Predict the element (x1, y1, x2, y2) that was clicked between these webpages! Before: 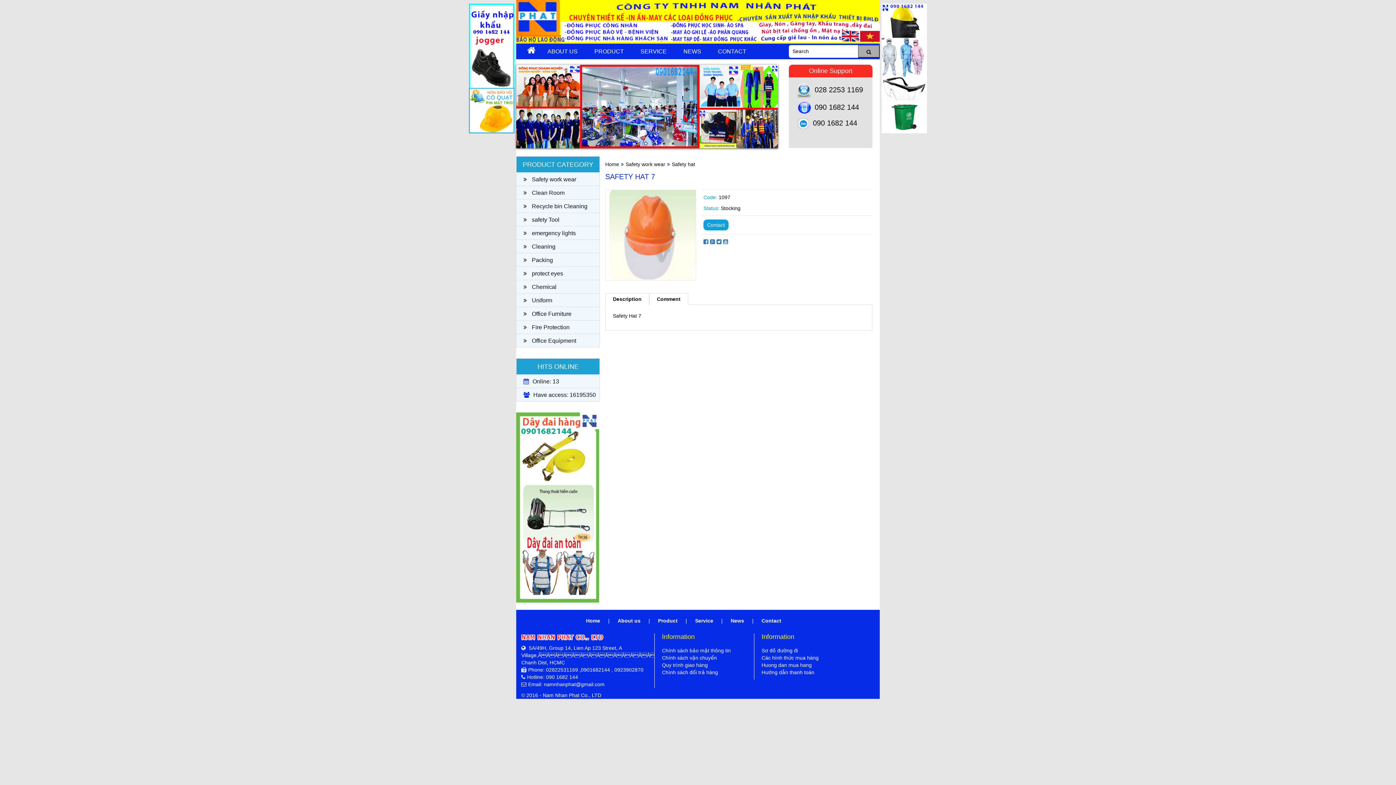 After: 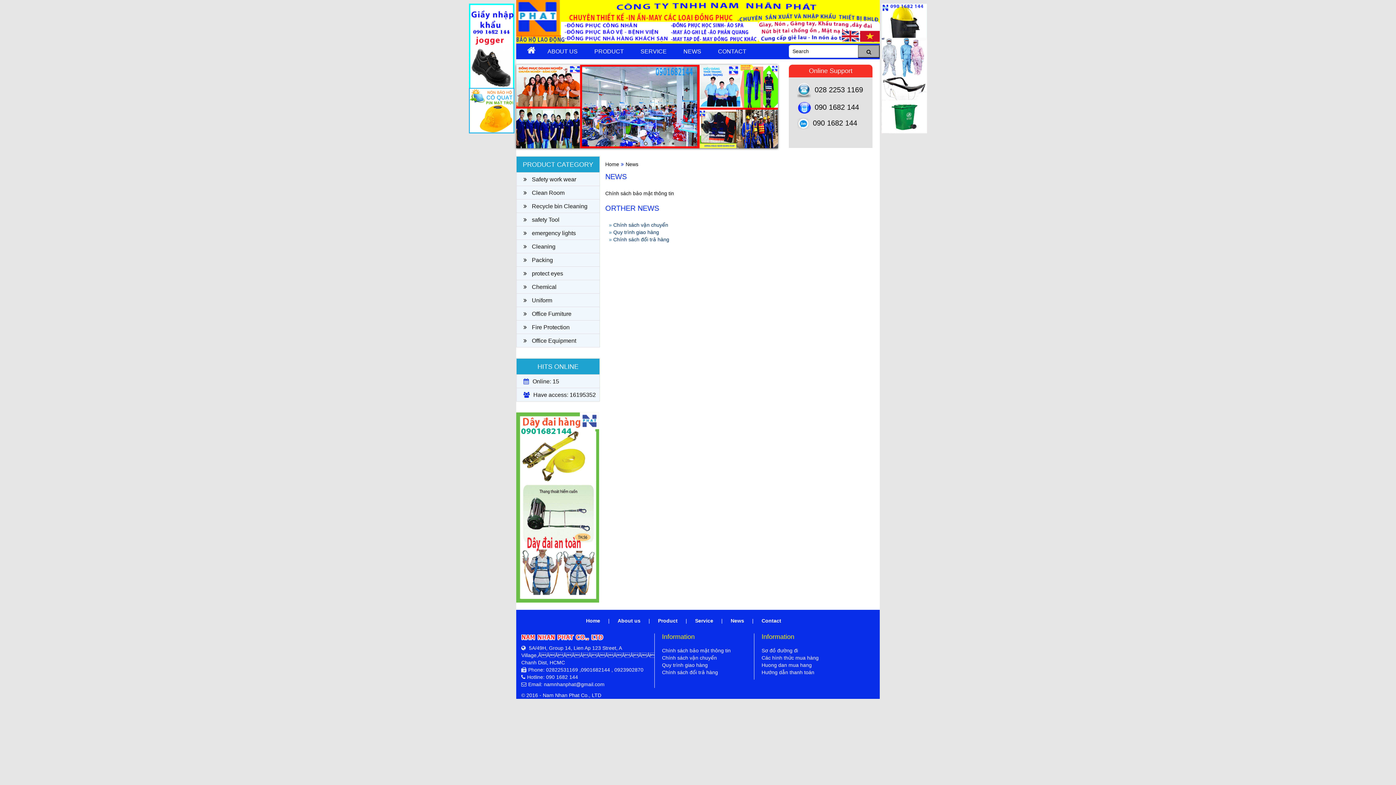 Action: bbox: (662, 648, 730, 653) label: Chính sách bảo mật thông tin